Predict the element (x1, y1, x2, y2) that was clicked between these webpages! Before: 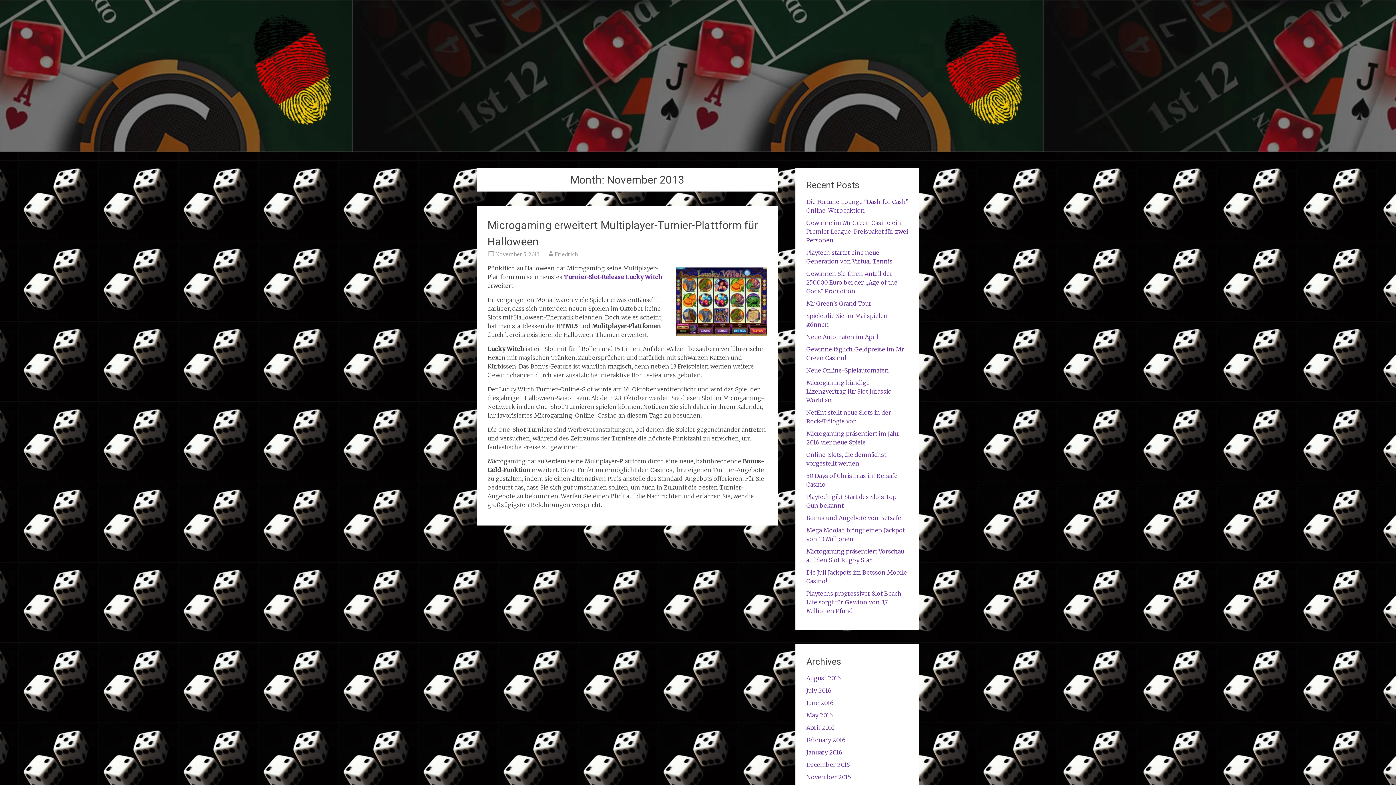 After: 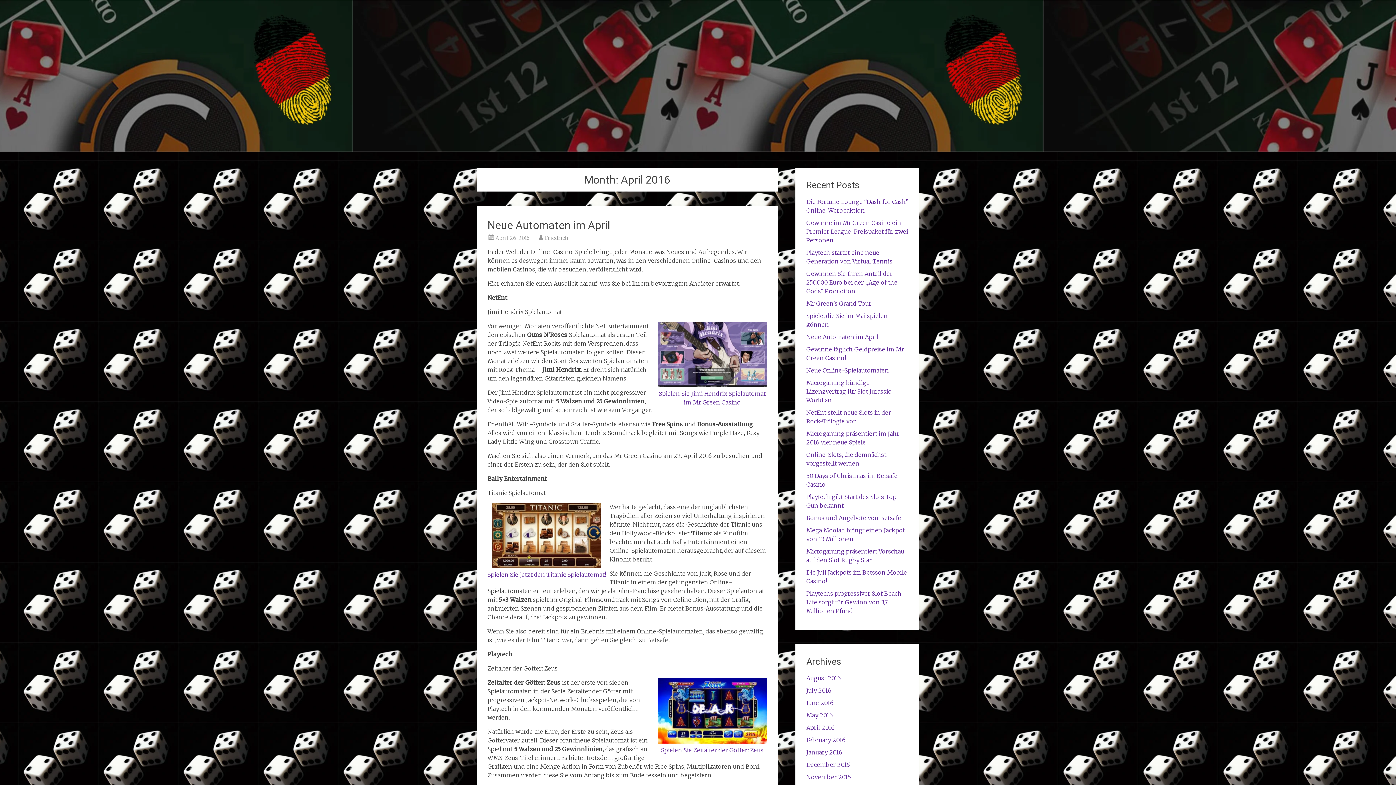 Action: bbox: (806, 724, 834, 731) label: April 2016